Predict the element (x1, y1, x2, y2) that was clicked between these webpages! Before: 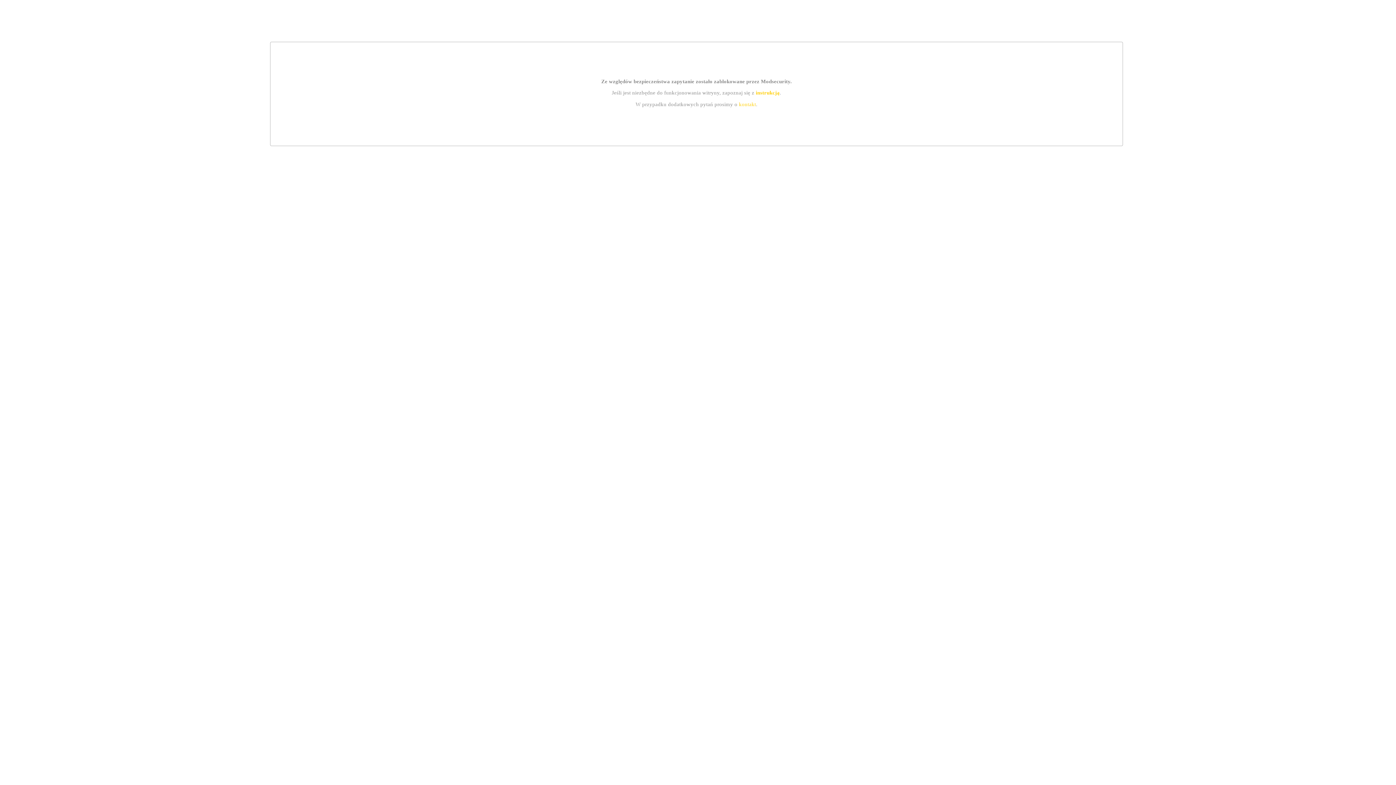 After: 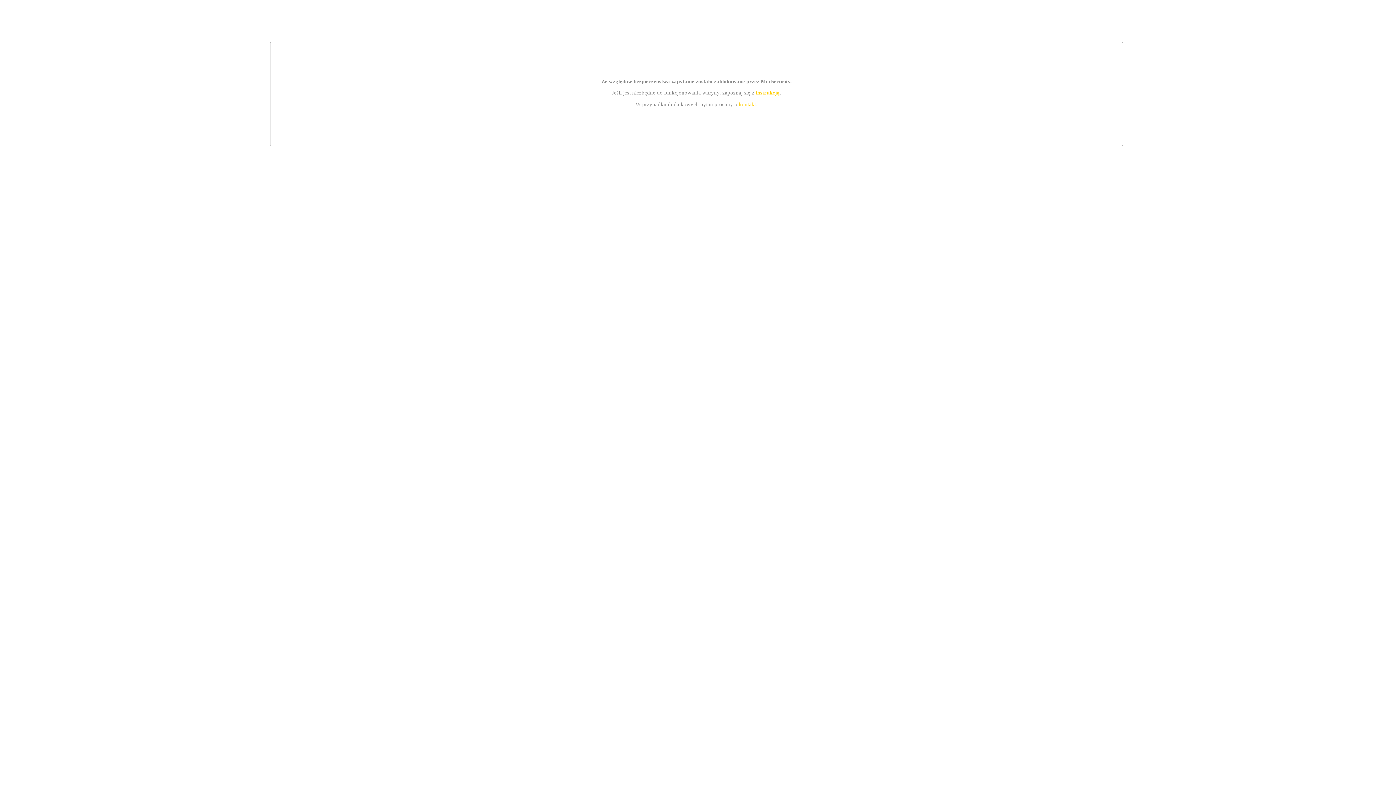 Action: bbox: (755, 89, 779, 95) label: instrukcją